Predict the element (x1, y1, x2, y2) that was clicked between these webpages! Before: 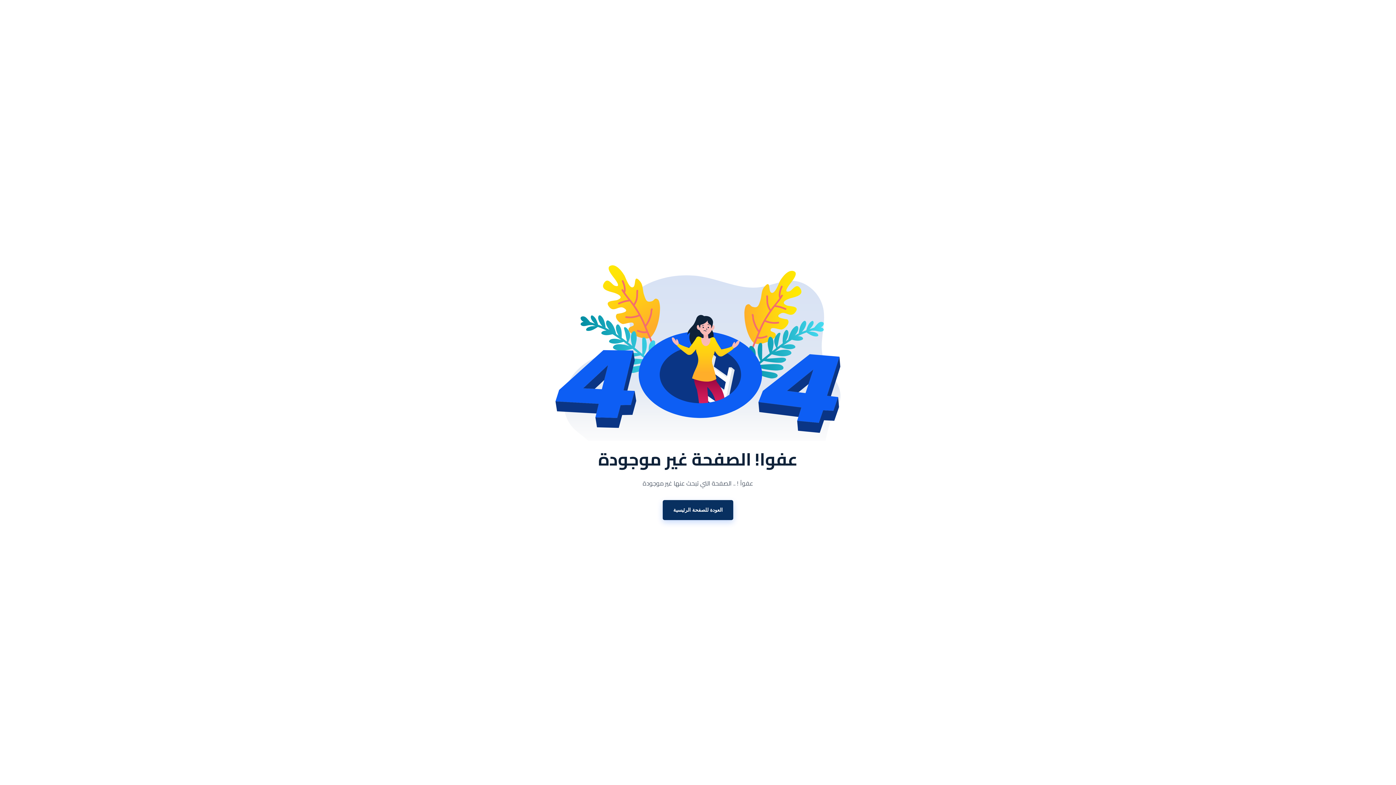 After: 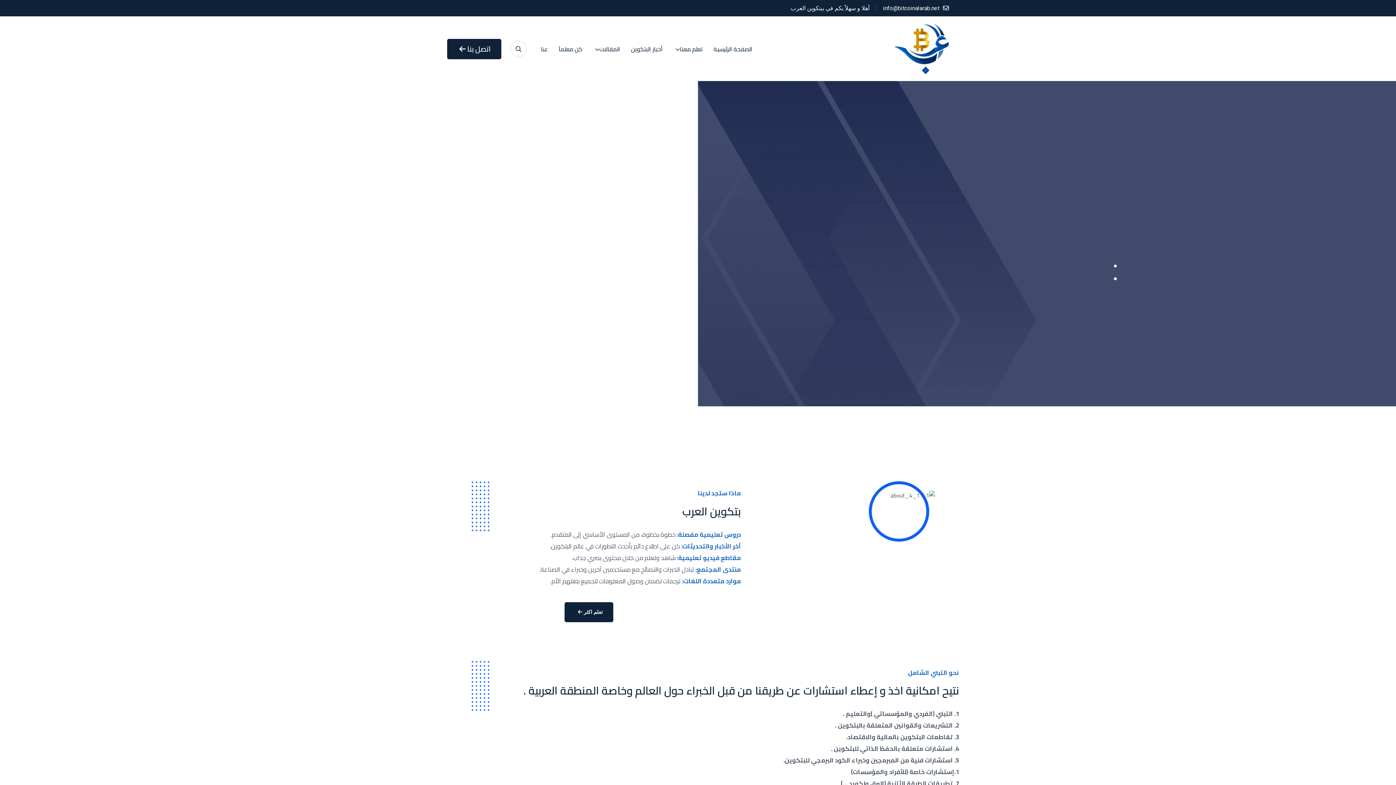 Action: bbox: (662, 500, 733, 520) label: العودة للصفحة الرئيسية